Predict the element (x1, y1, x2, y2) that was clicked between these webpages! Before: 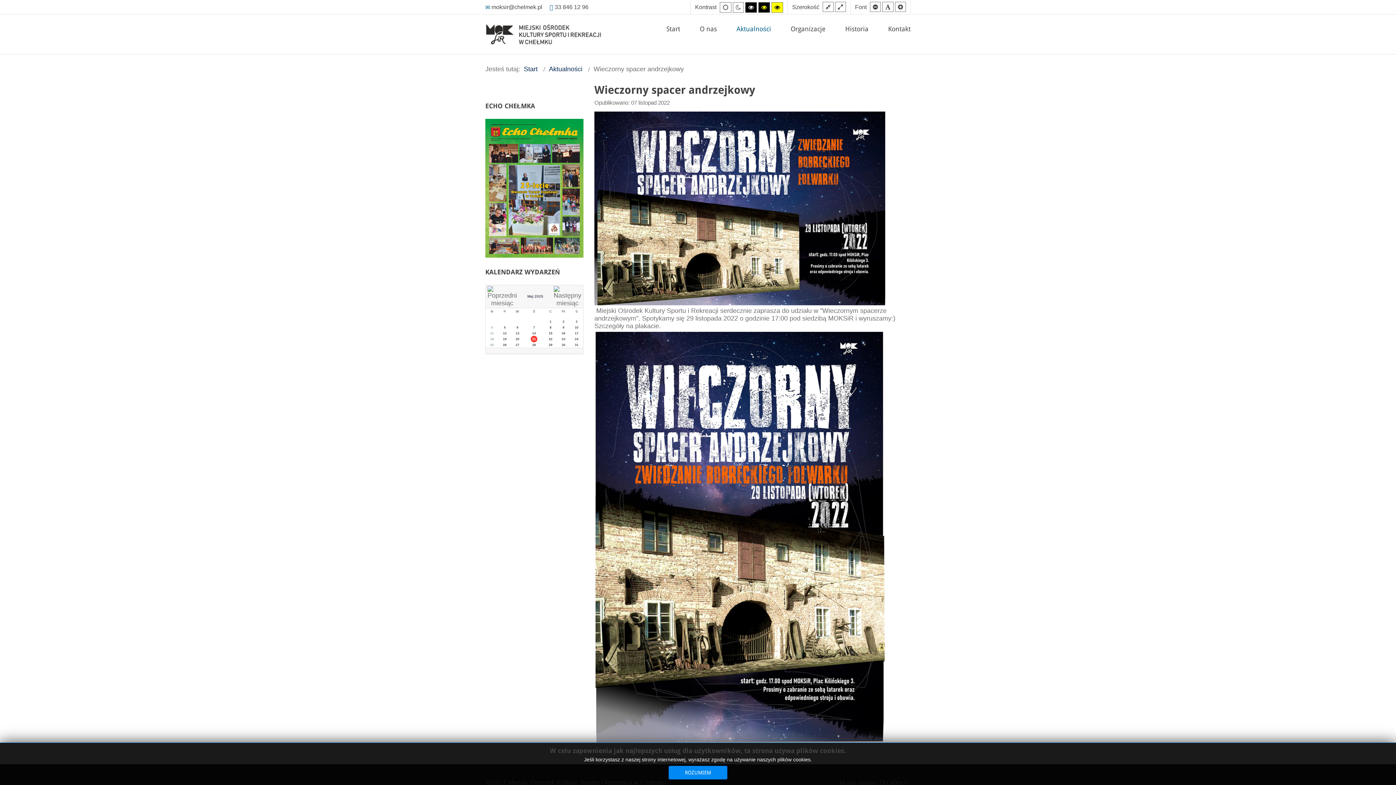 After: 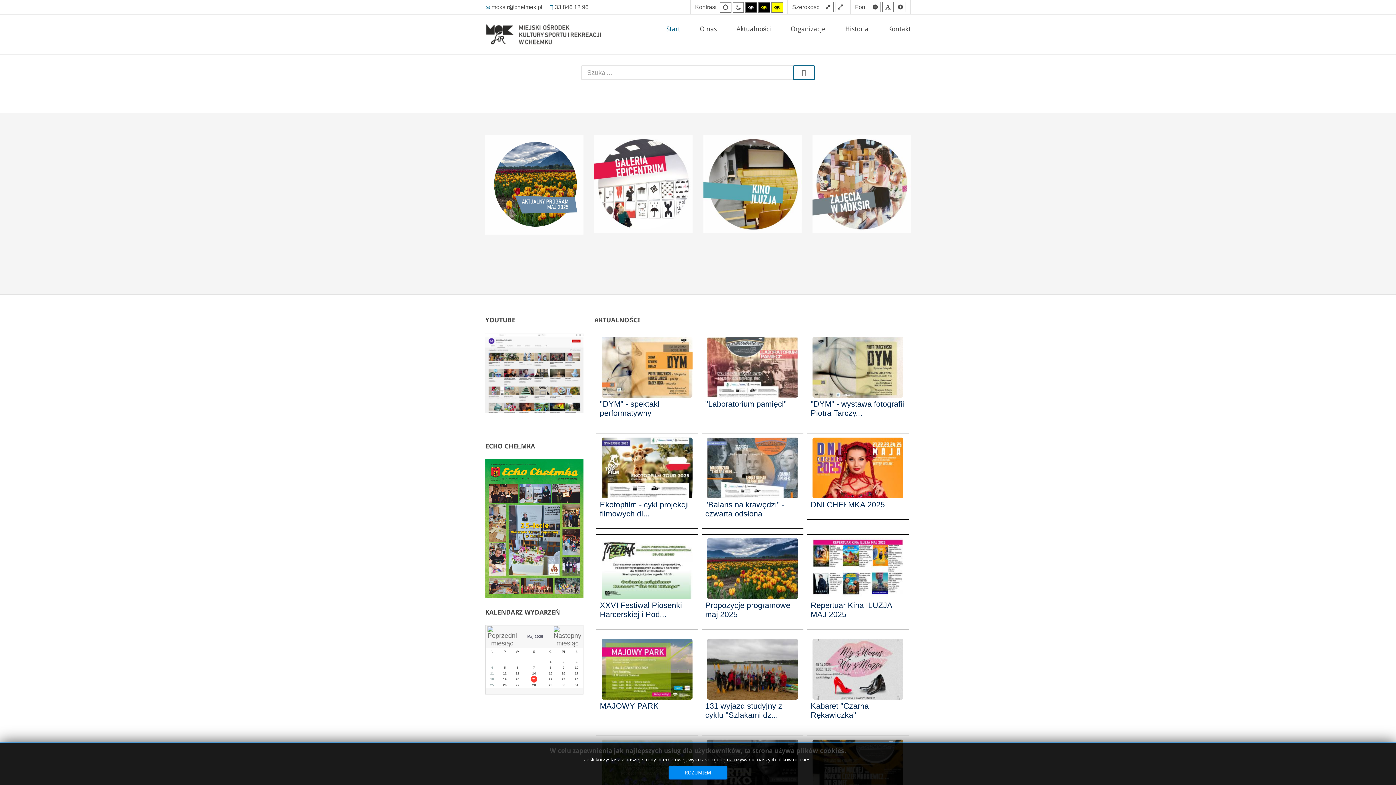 Action: bbox: (515, 343, 519, 346) label: 27